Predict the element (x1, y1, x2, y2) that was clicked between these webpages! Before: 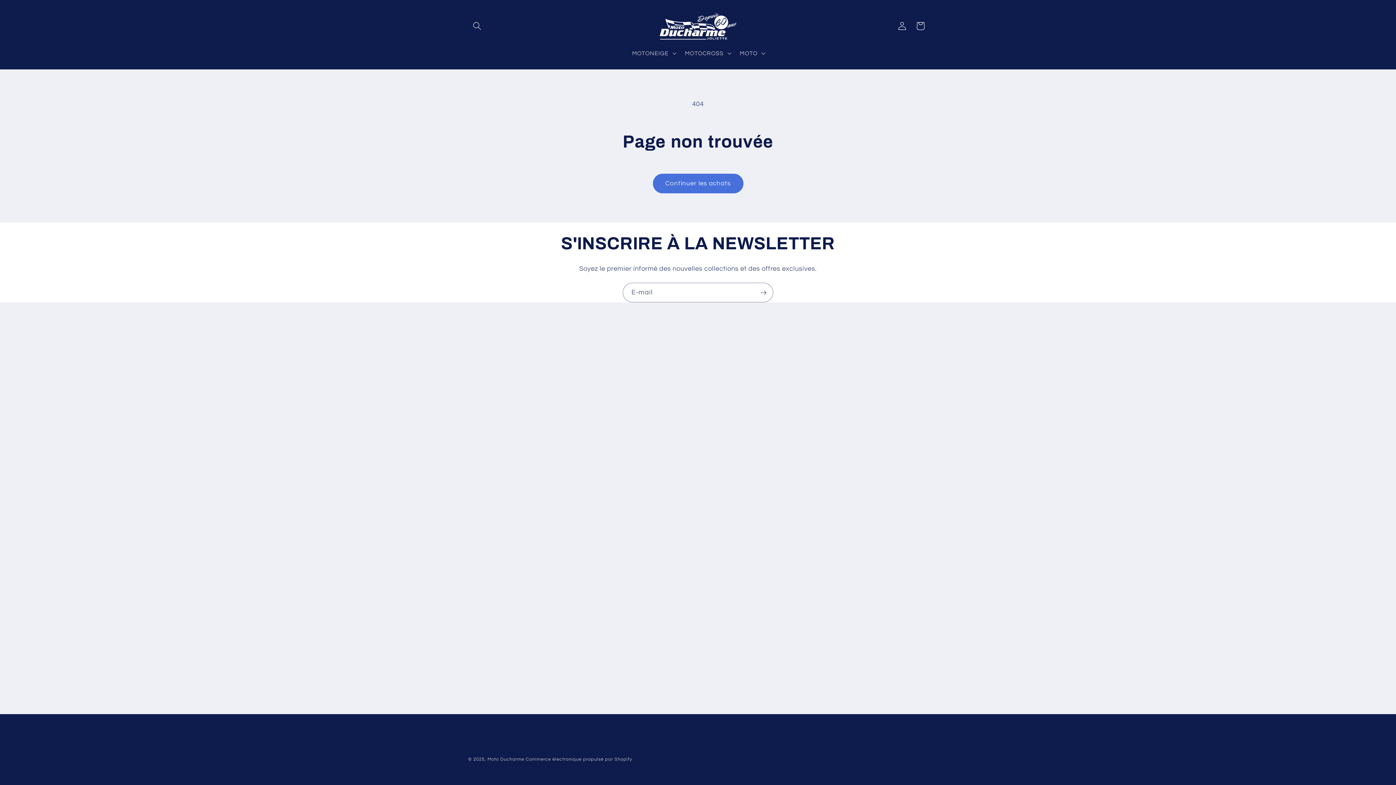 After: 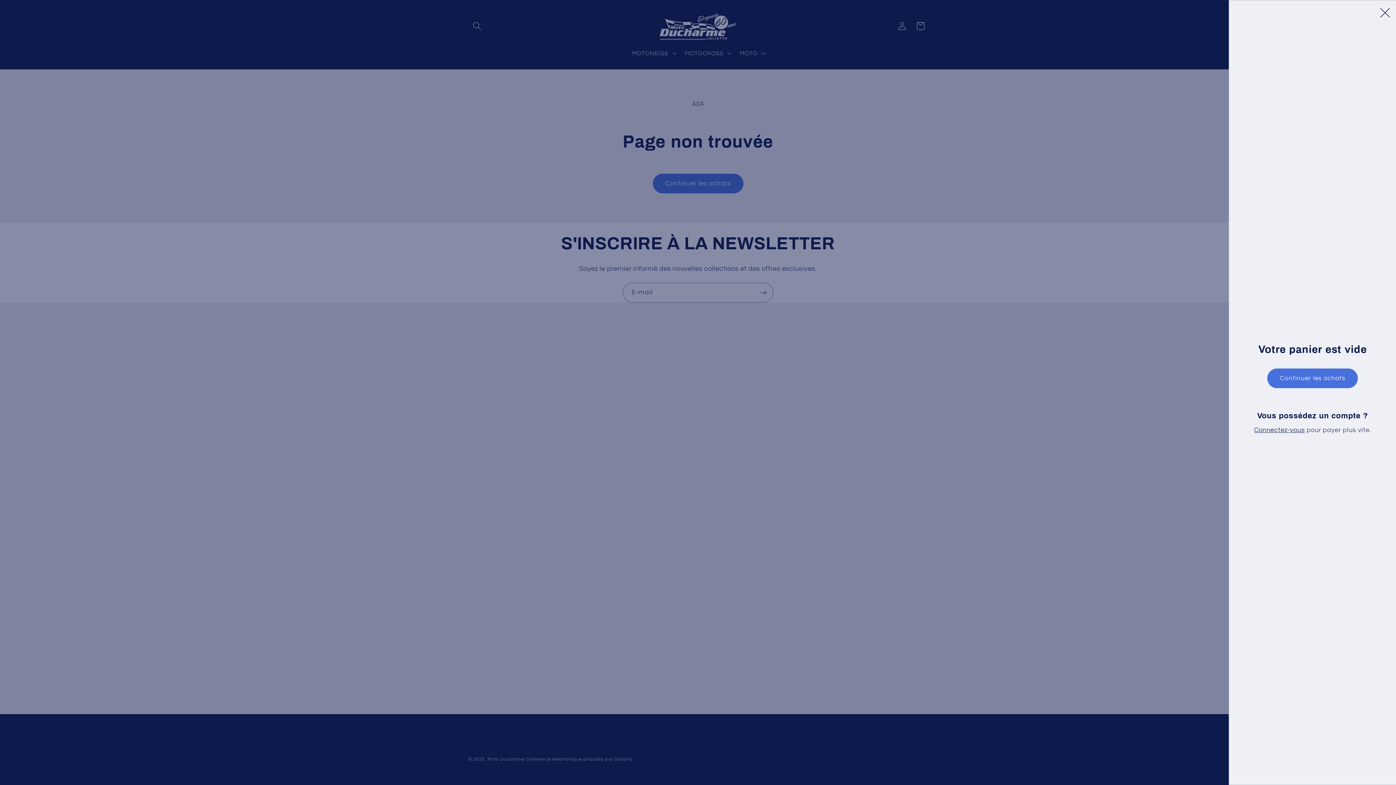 Action: bbox: (911, 16, 929, 35) label: Panier